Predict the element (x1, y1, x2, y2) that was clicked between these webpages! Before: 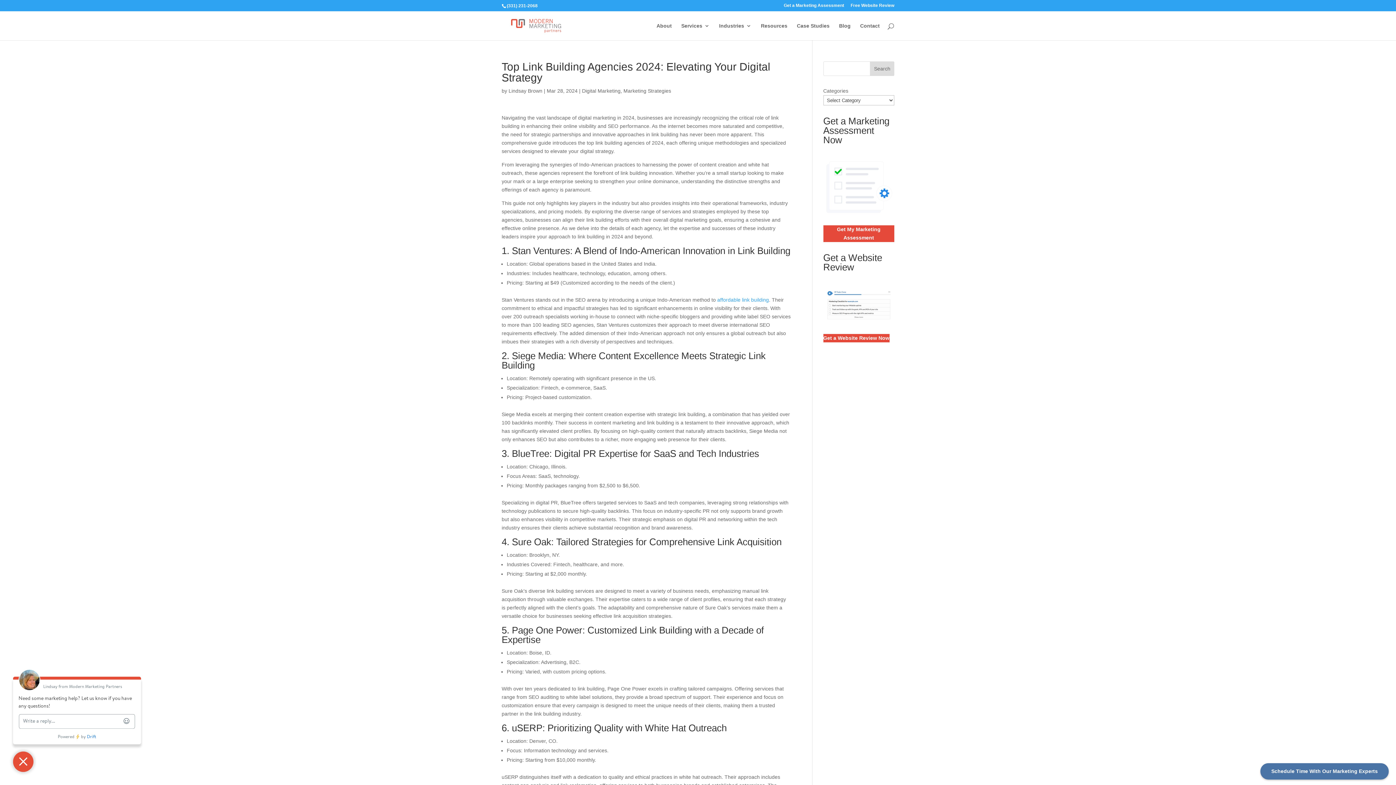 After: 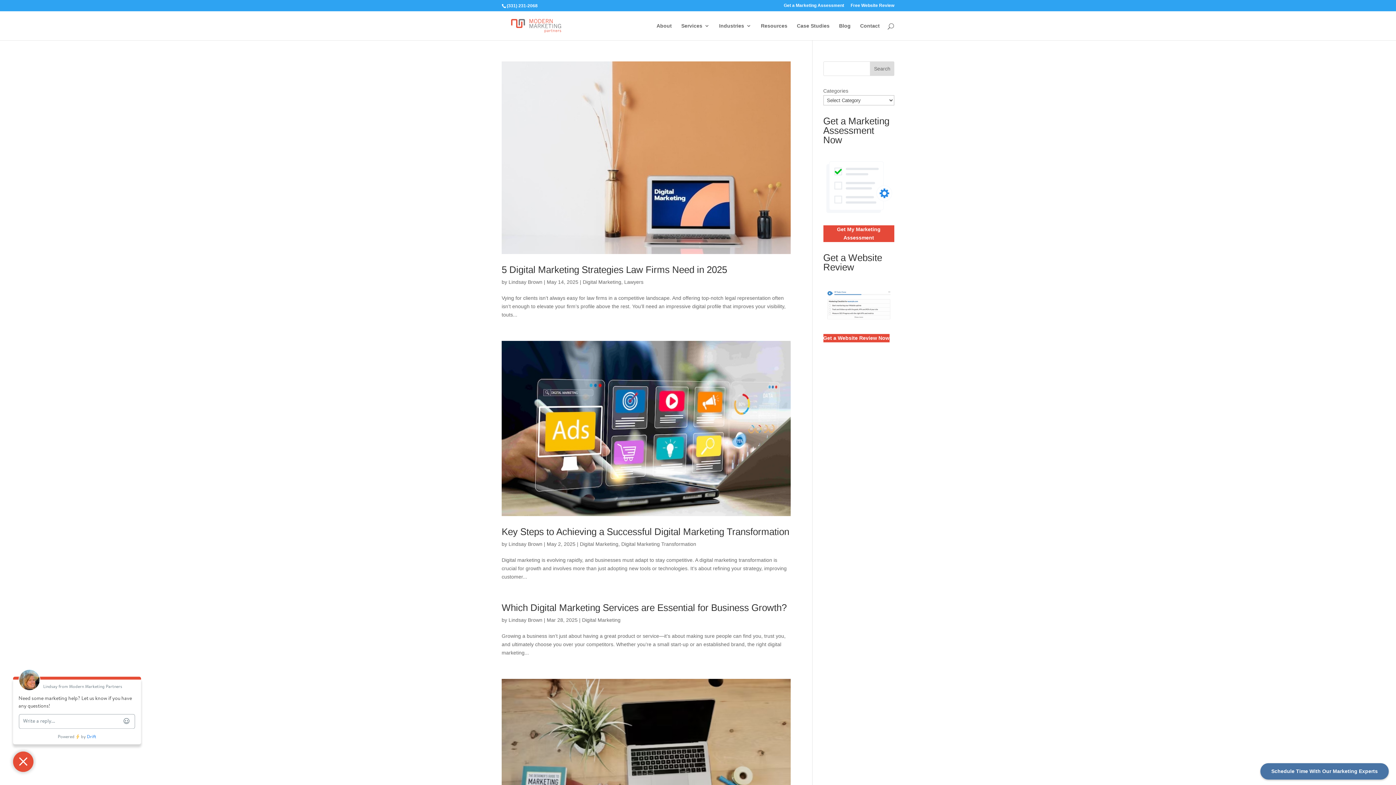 Action: bbox: (582, 88, 620, 93) label: Digital Marketing